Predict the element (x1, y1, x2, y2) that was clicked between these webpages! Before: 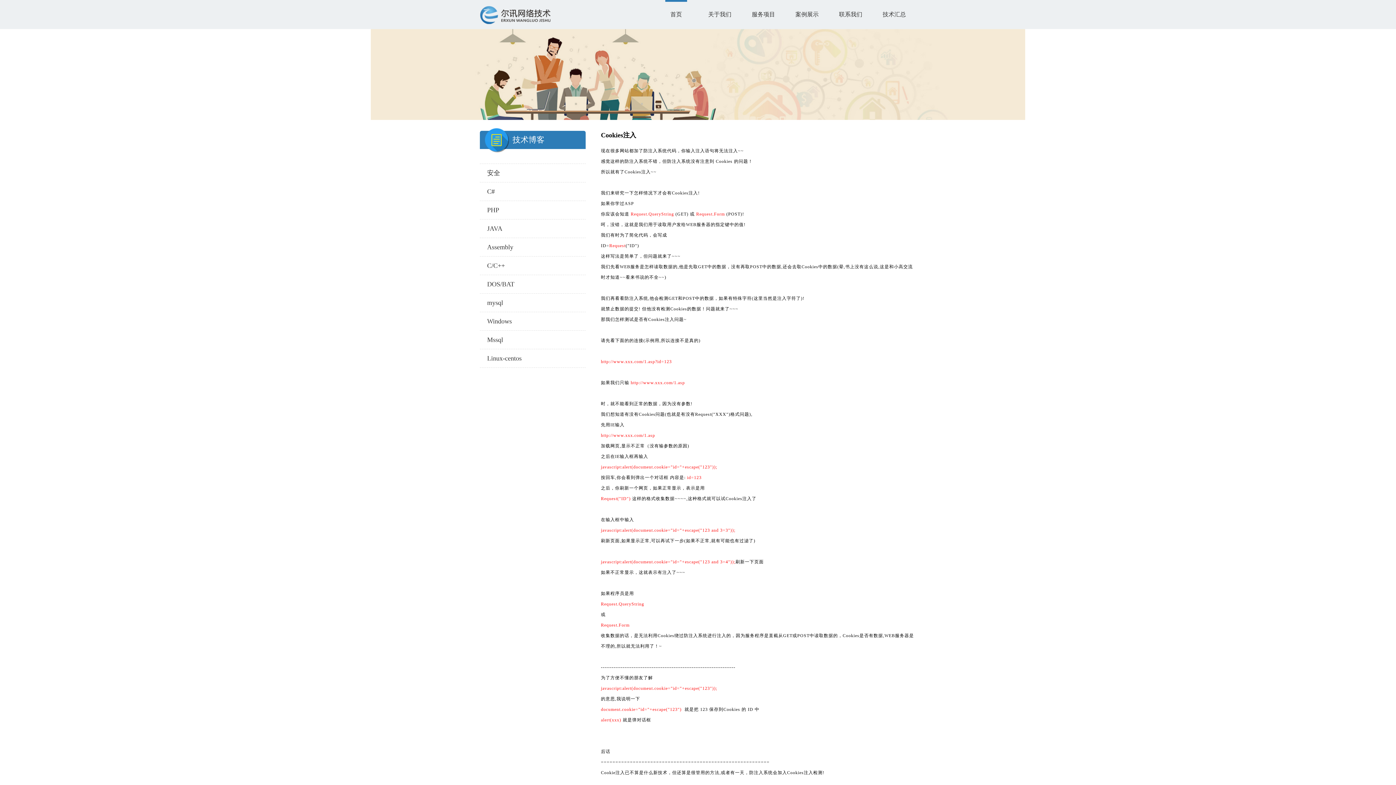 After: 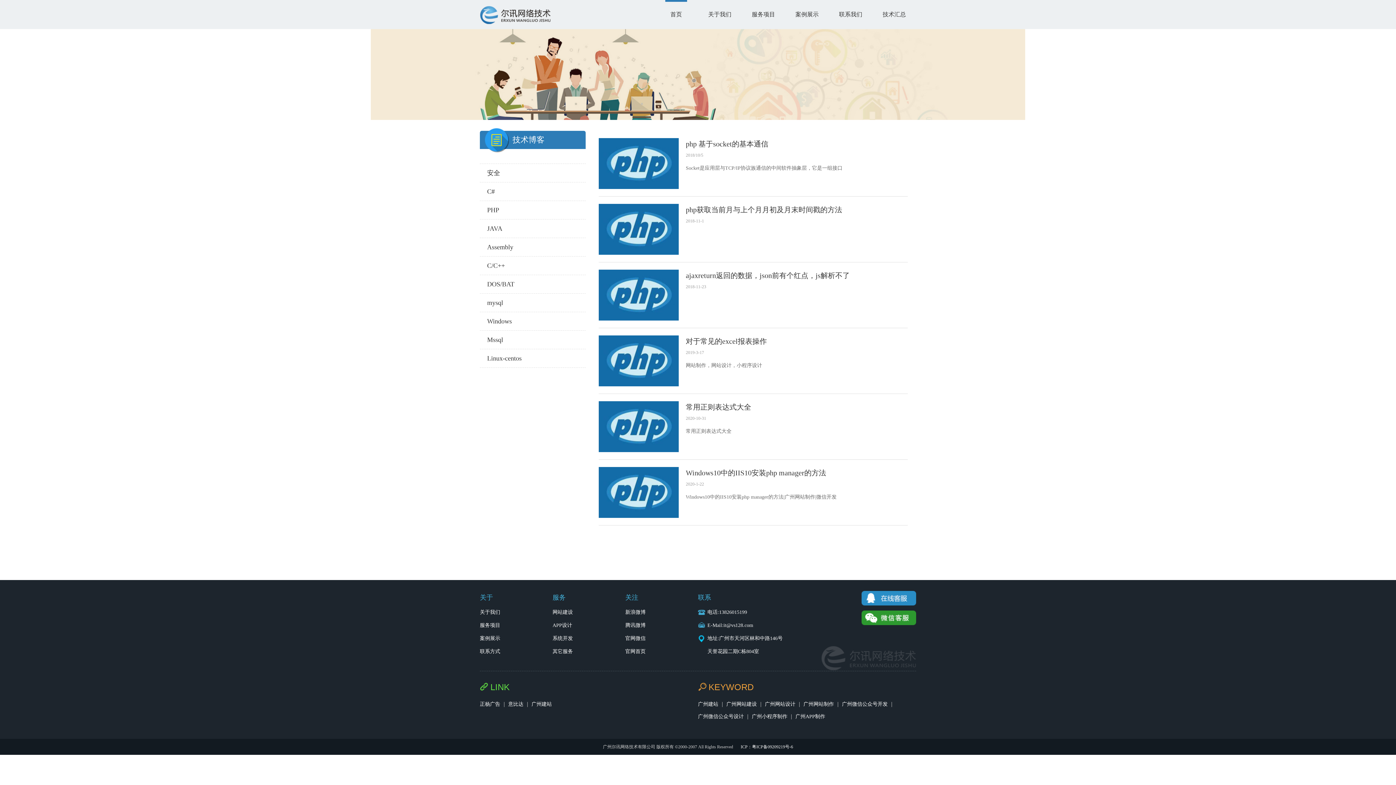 Action: label: PHP bbox: (480, 201, 585, 219)